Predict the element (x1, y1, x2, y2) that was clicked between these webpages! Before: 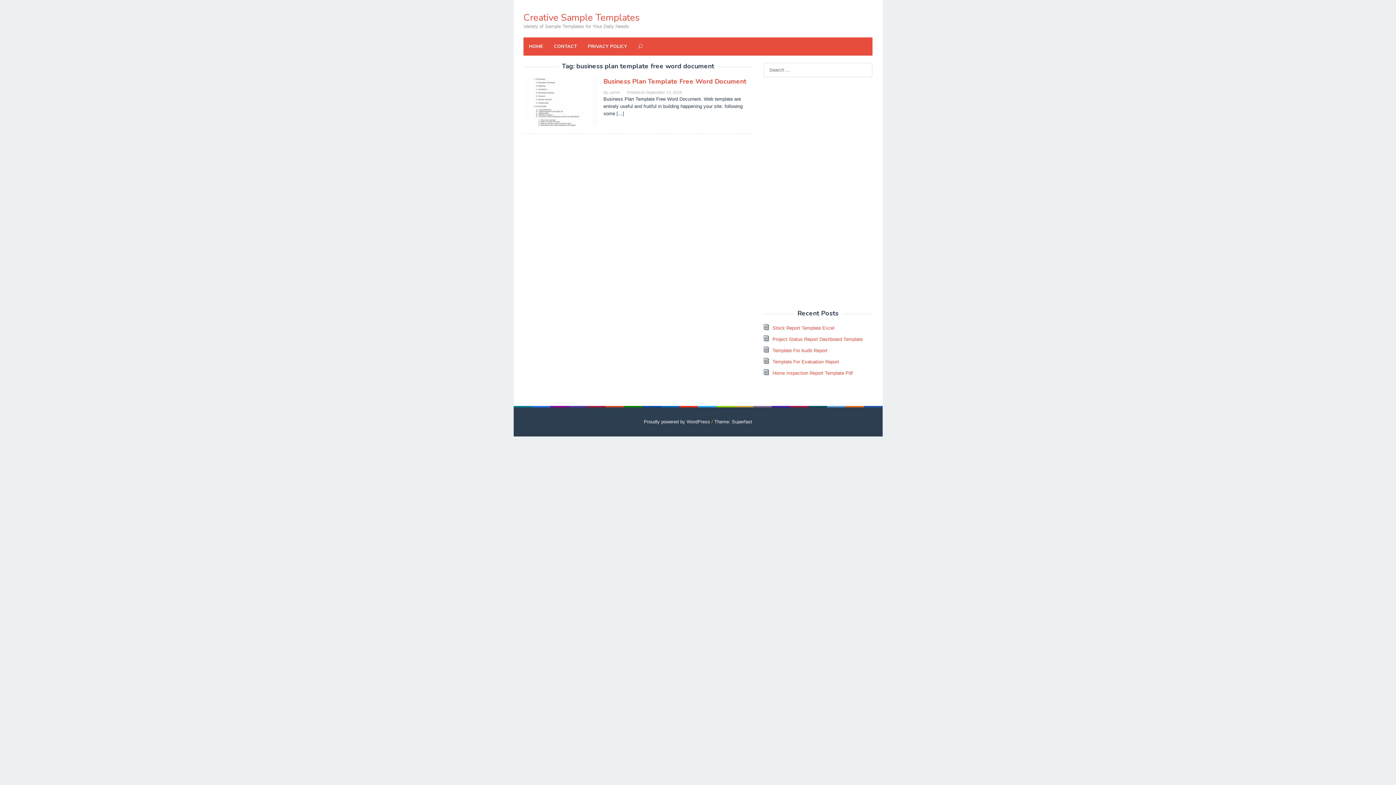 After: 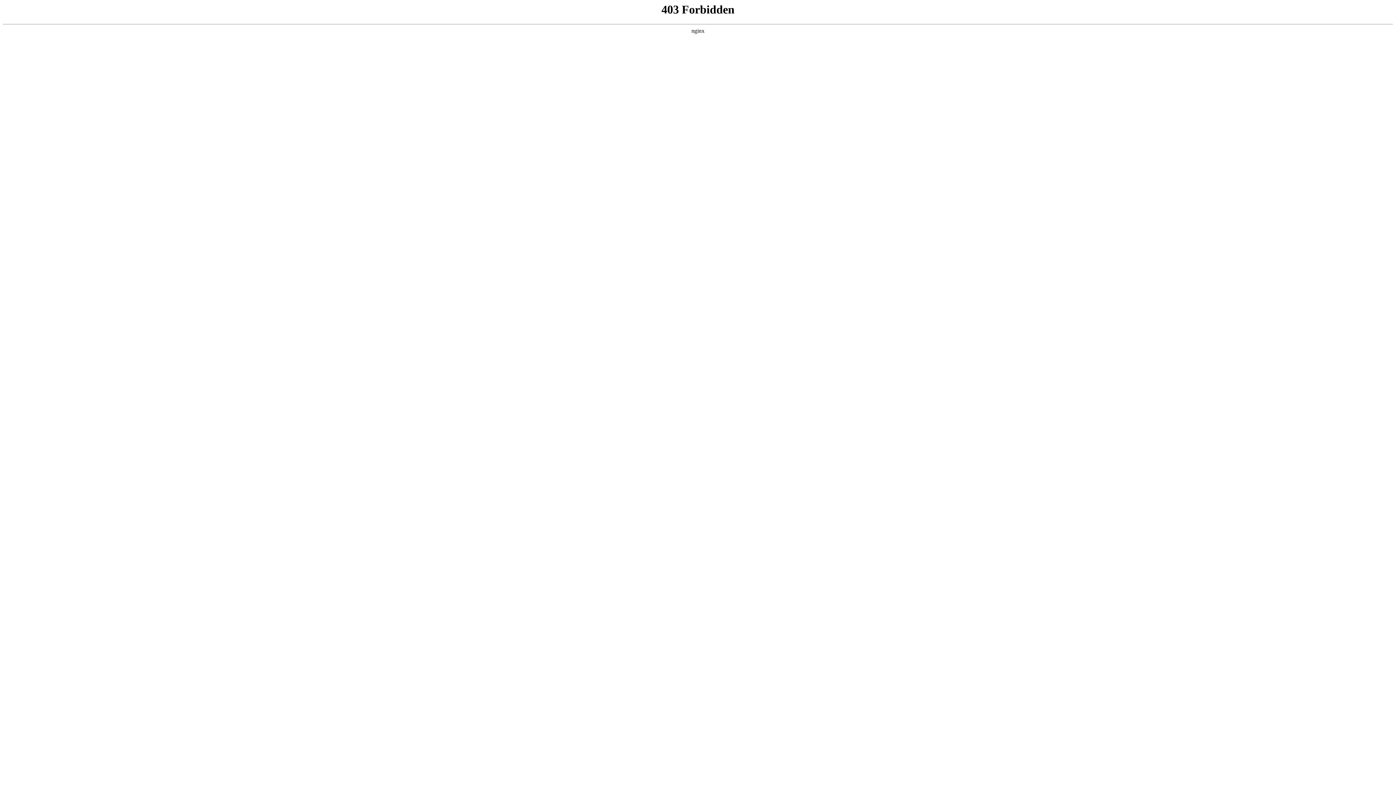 Action: label: Proudly powered by WordPress bbox: (644, 419, 710, 424)